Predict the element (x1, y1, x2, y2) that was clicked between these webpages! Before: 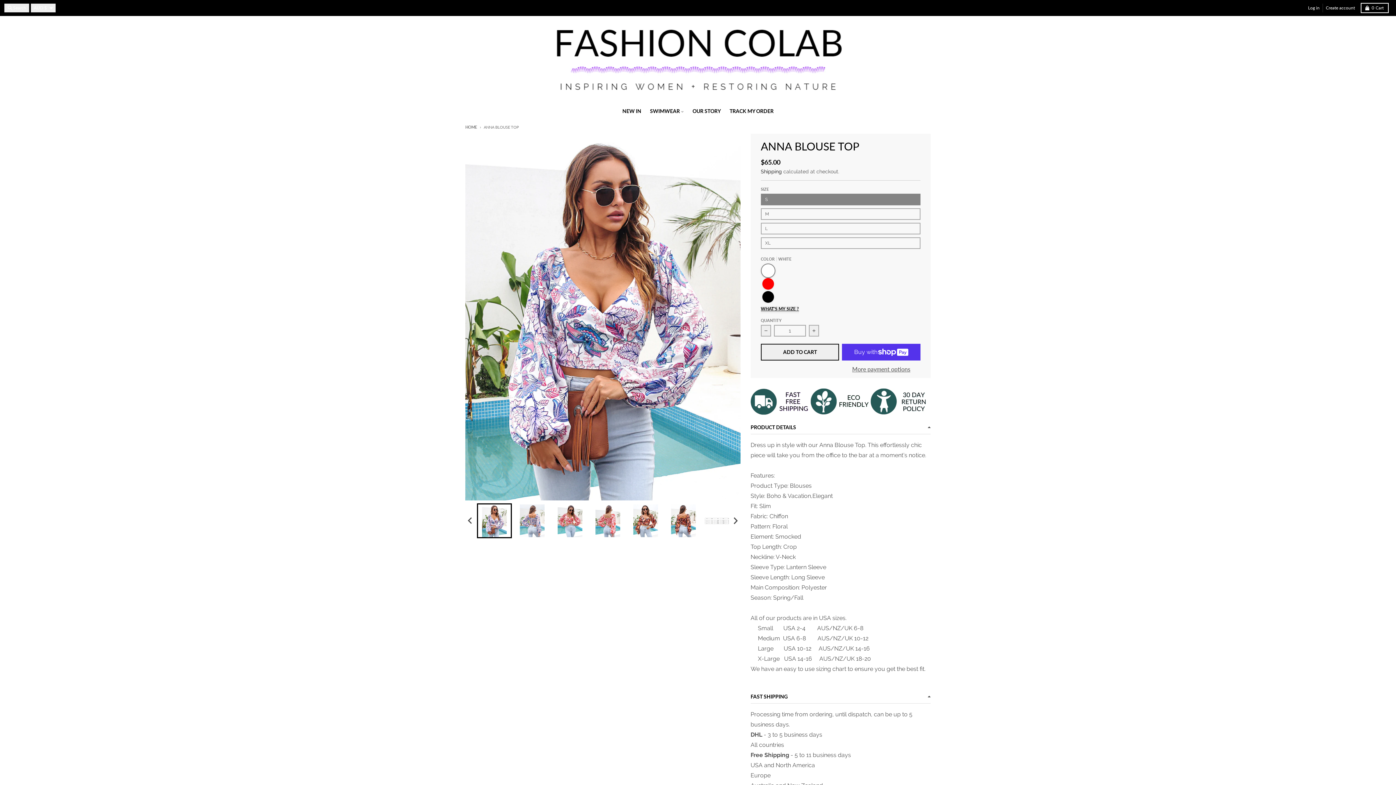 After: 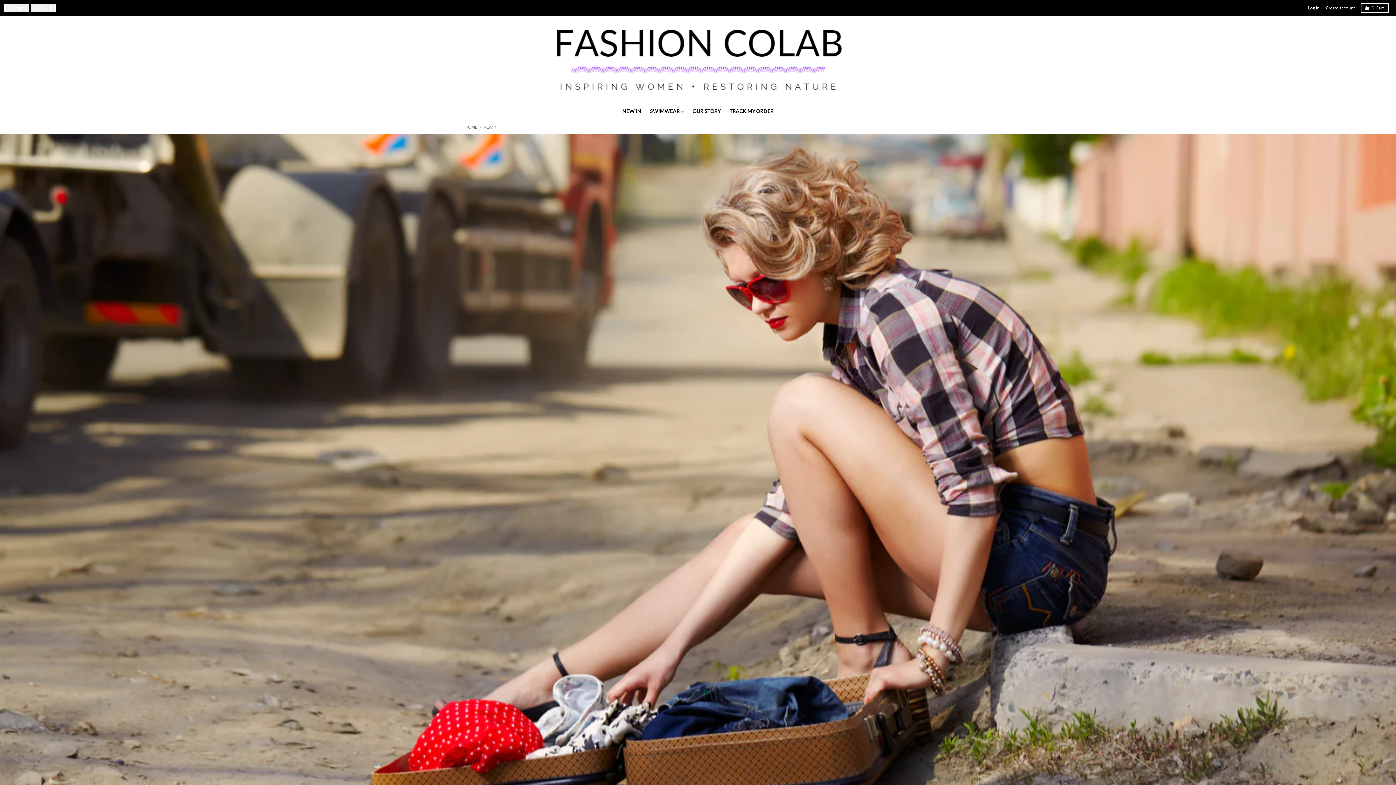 Action: label: NEW IN bbox: (618, 104, 645, 117)